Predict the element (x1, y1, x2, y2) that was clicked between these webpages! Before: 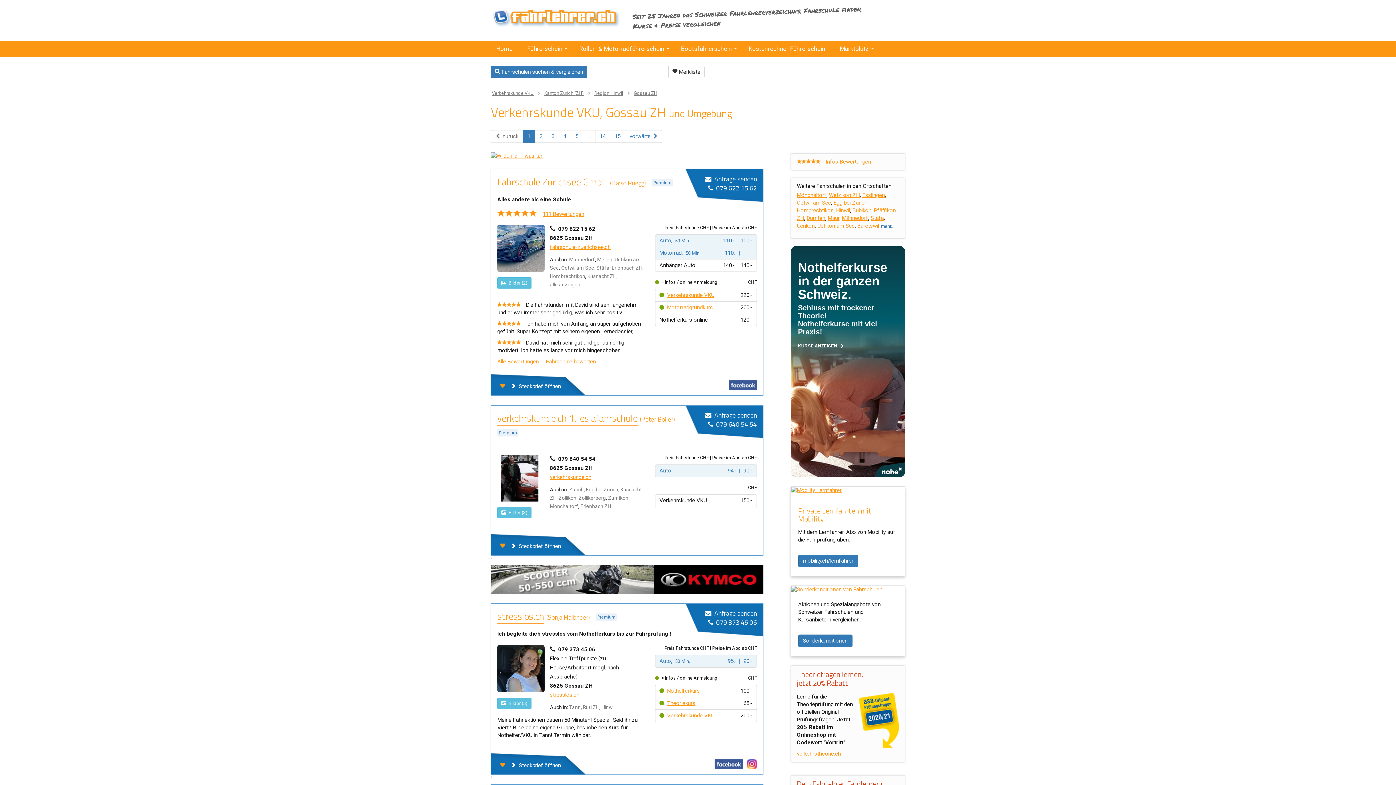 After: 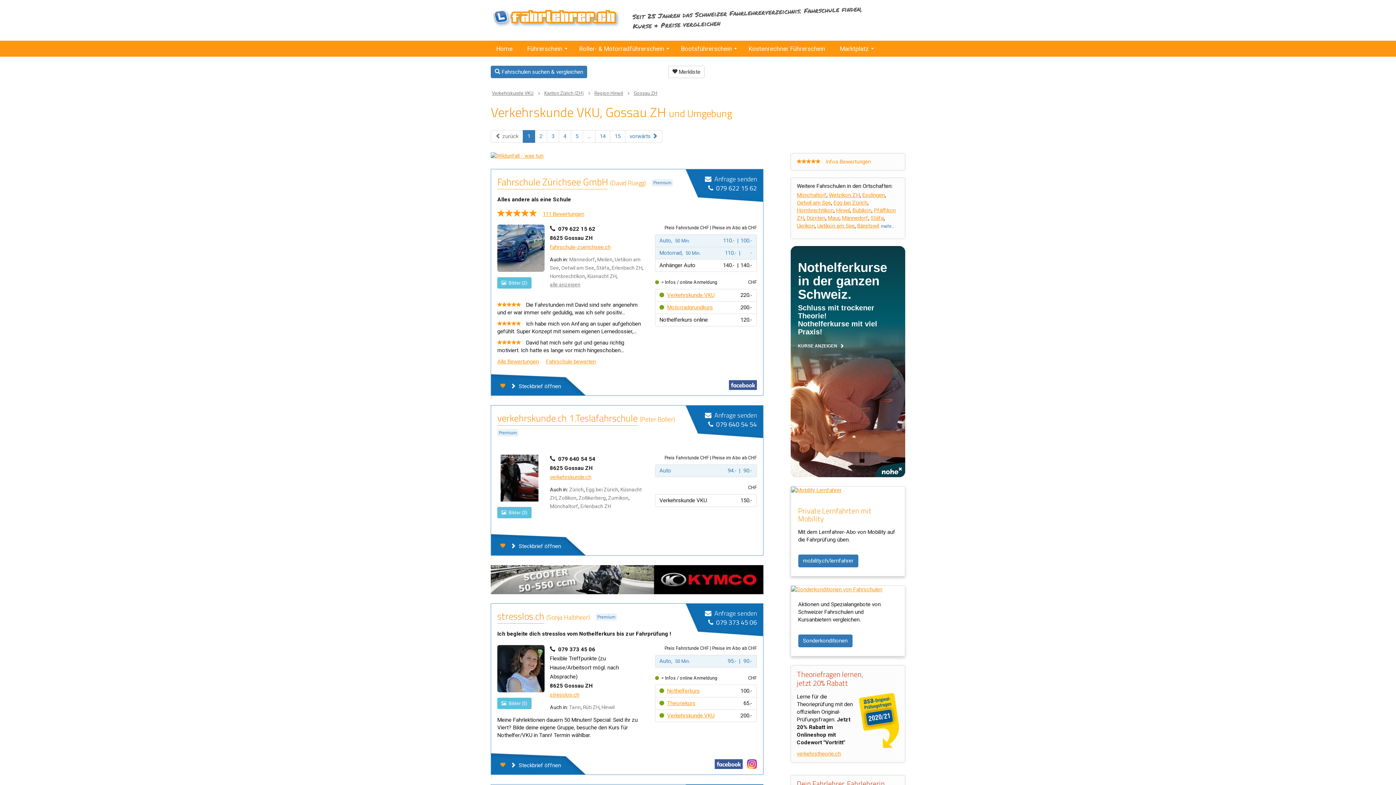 Action: bbox: (497, 224, 544, 271)